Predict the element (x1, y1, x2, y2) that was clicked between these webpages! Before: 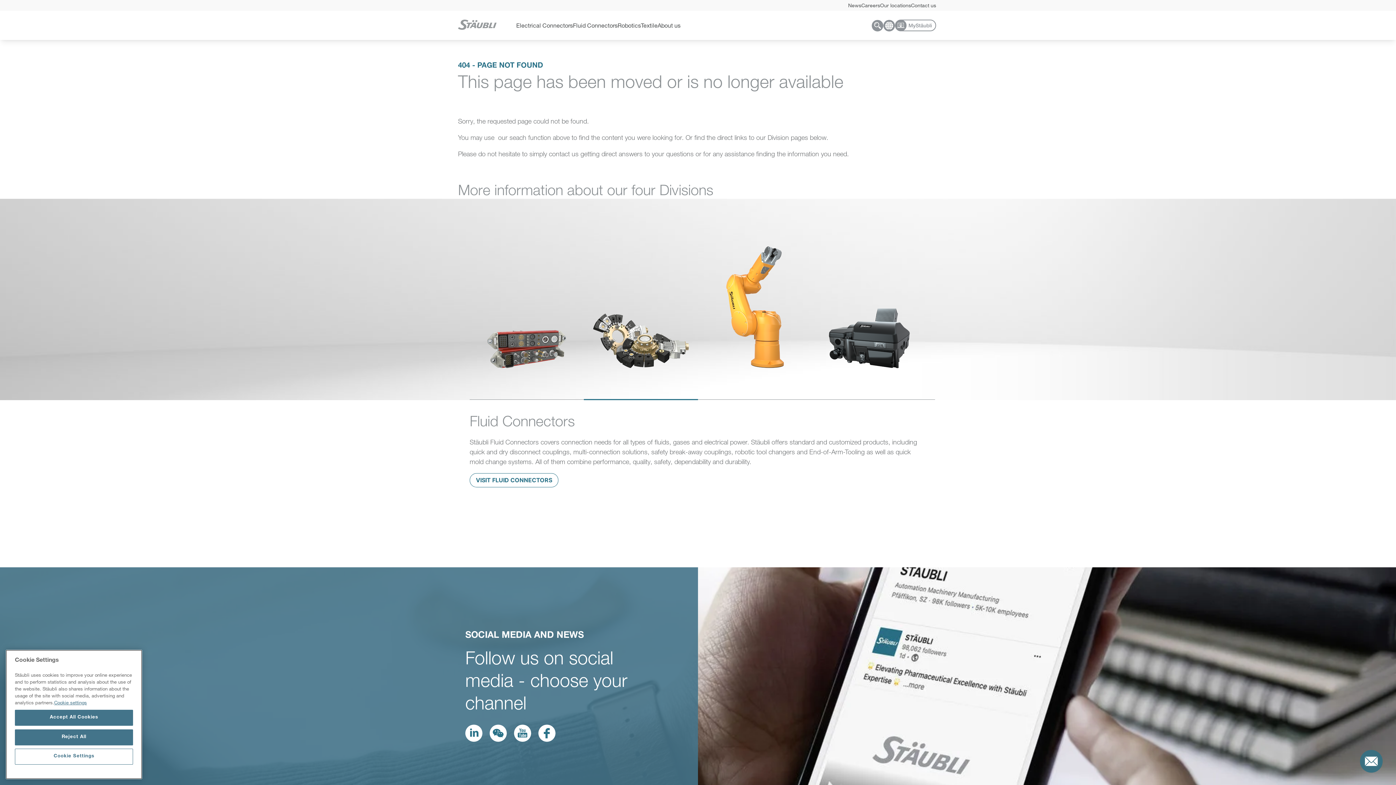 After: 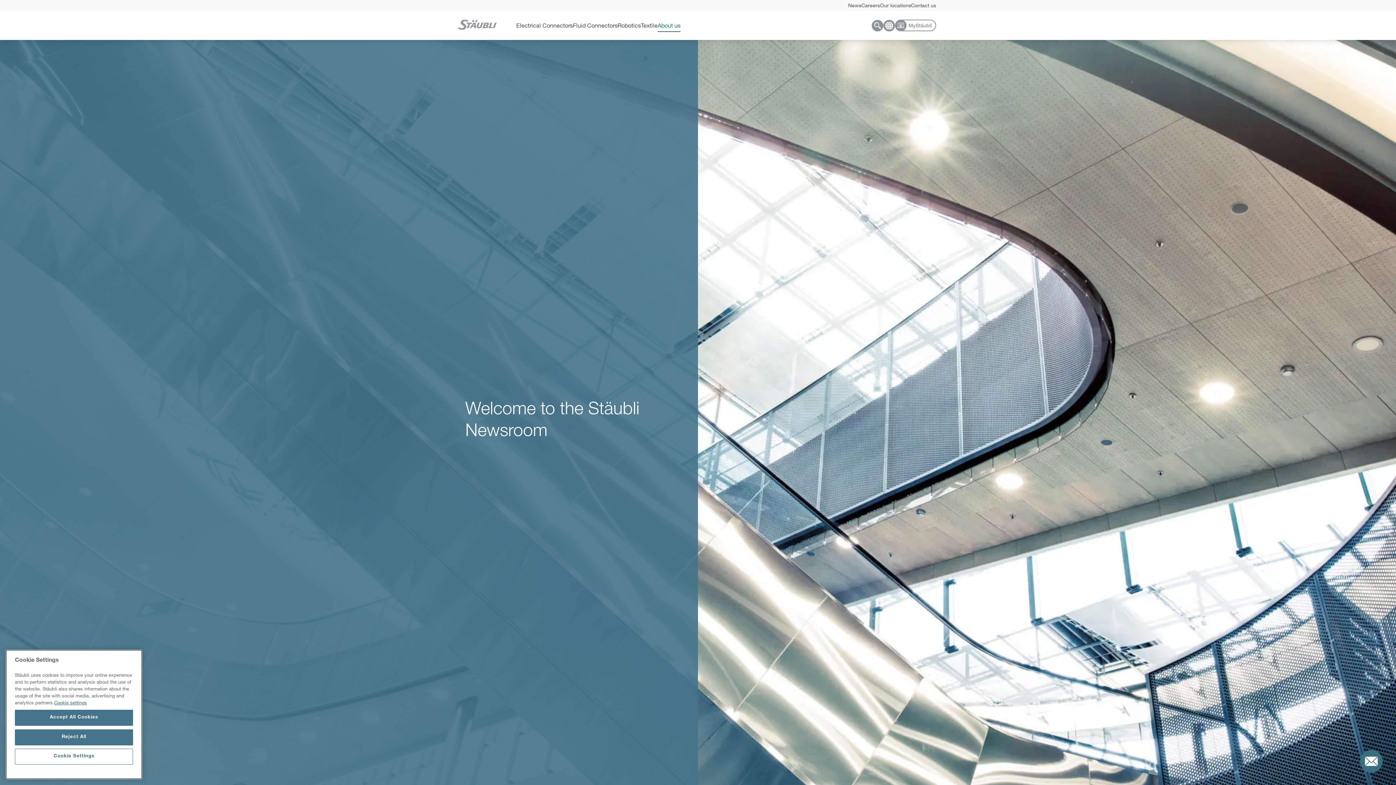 Action: label: News bbox: (848, 1, 861, 9)